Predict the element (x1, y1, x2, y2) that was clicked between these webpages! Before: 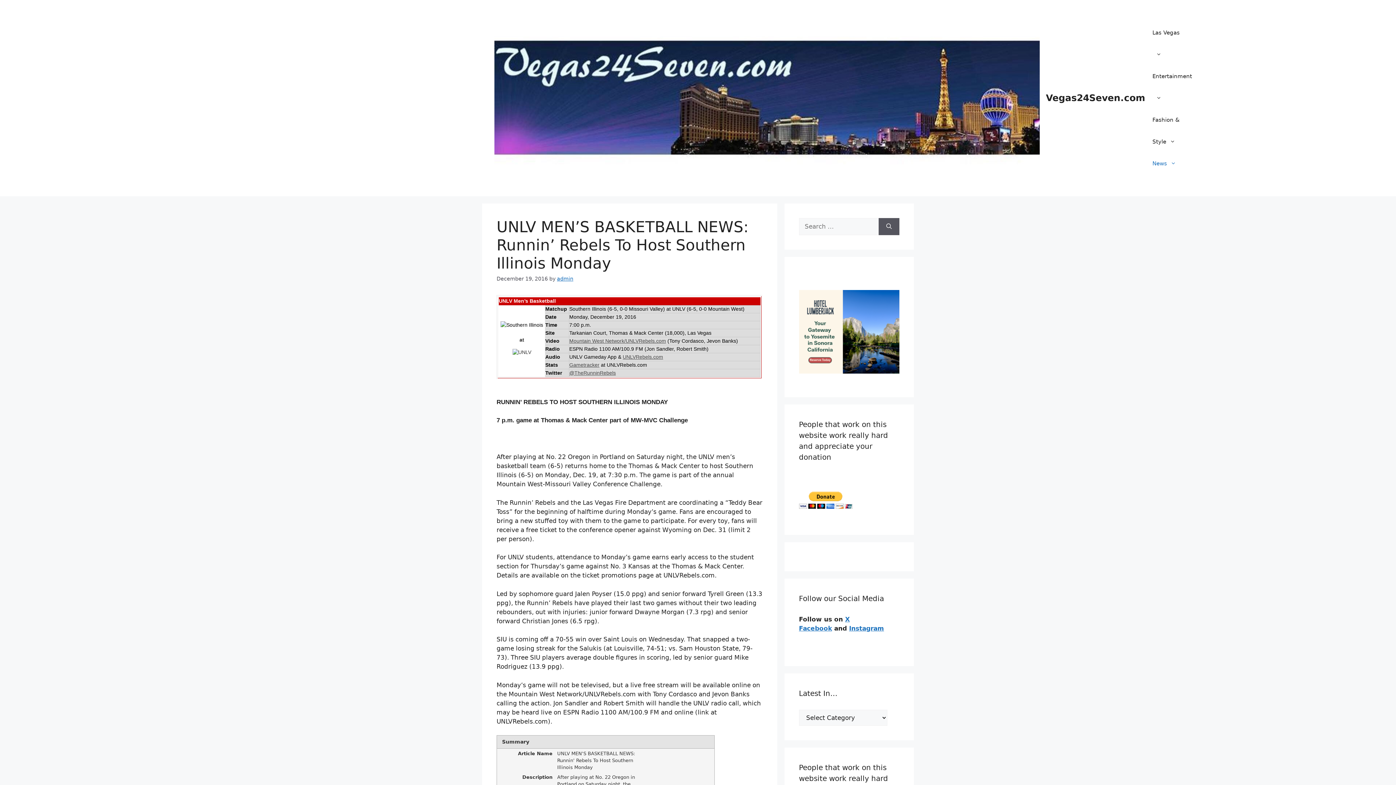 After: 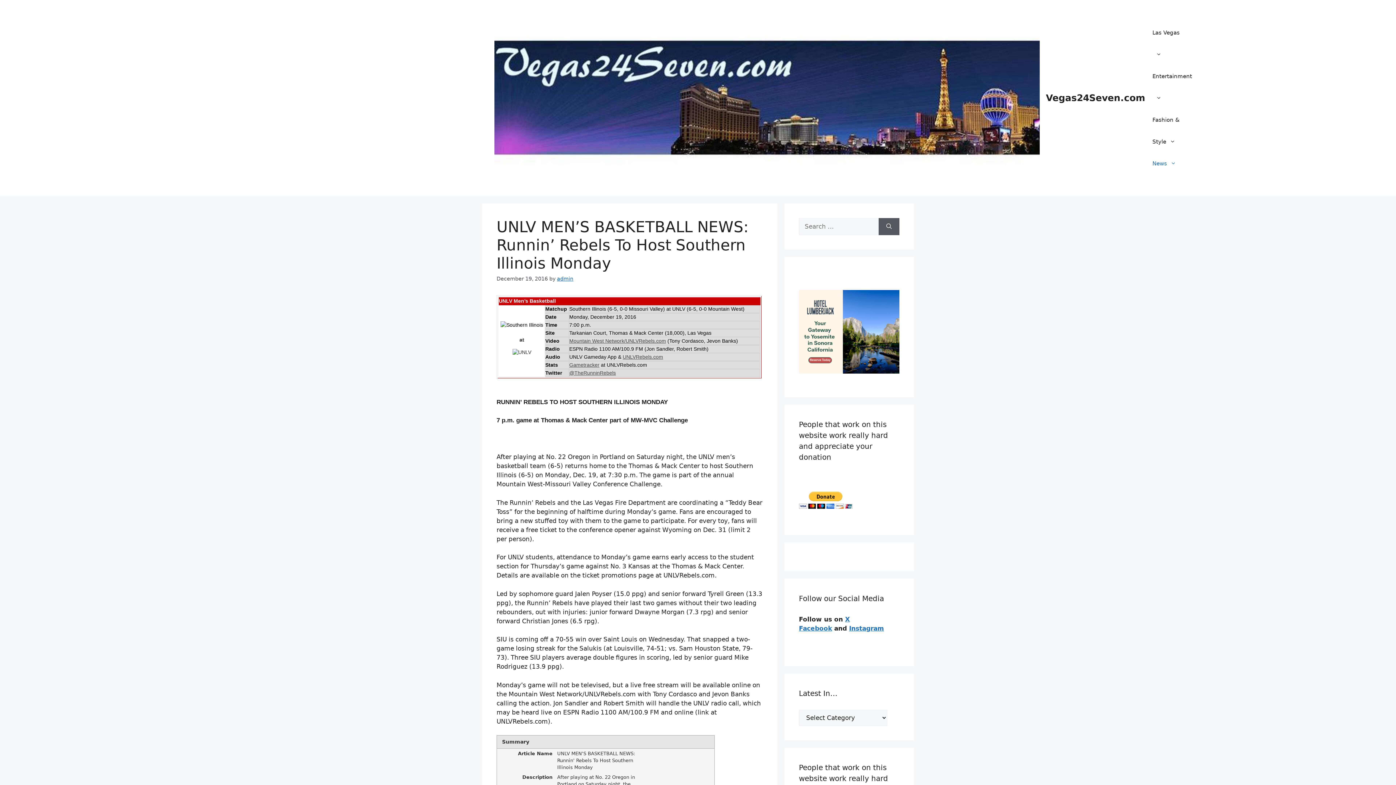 Action: label: @TheRunninRebels bbox: (569, 370, 616, 376)